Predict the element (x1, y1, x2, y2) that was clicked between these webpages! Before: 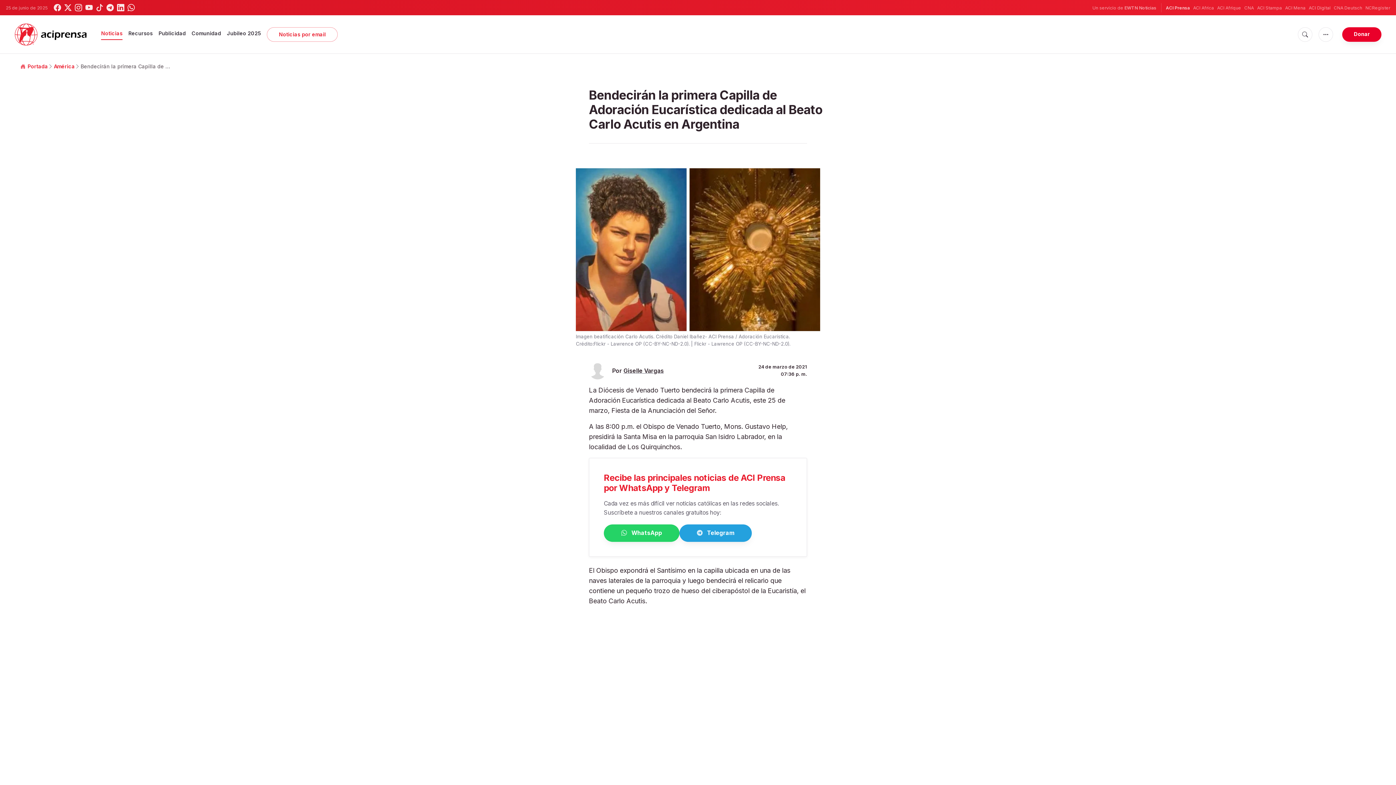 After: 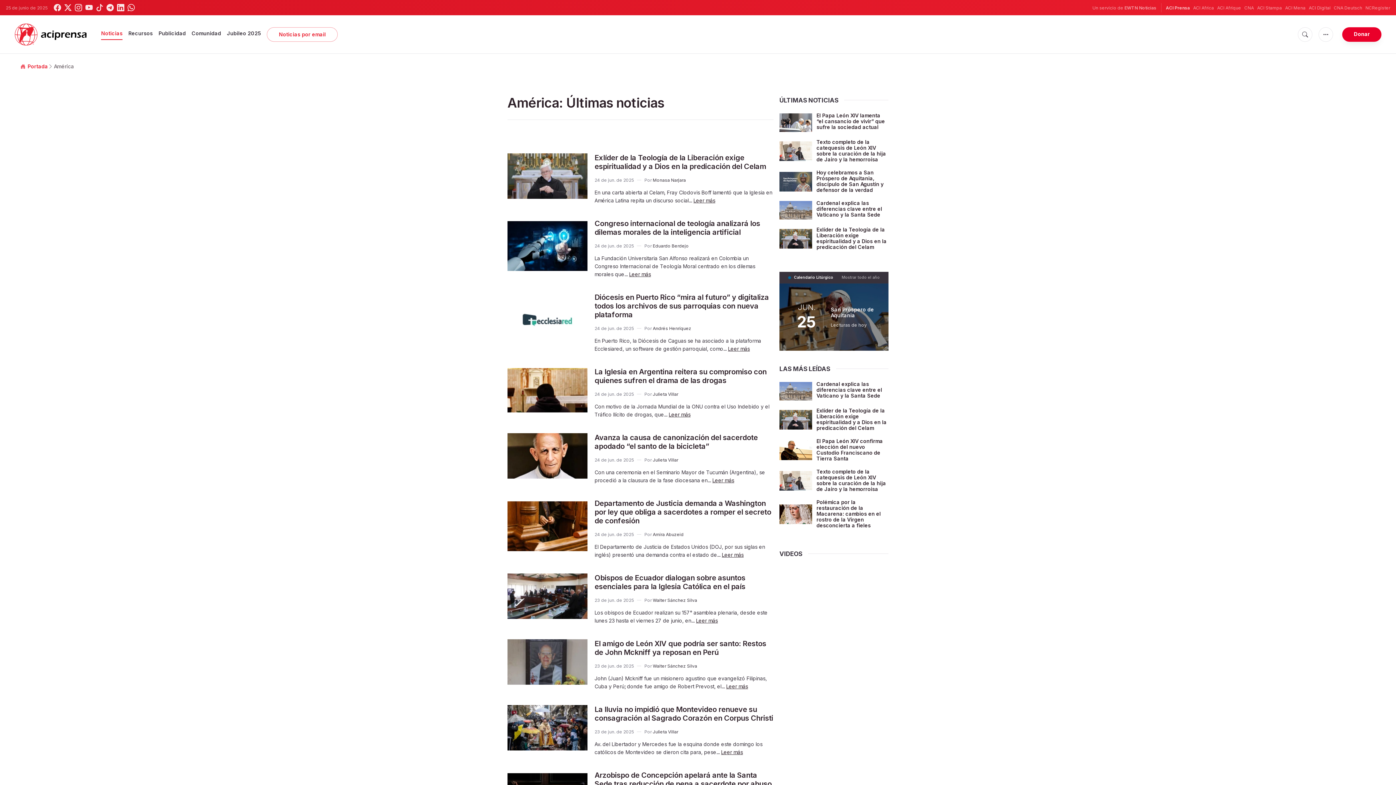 Action: label: América bbox: (53, 63, 74, 69)